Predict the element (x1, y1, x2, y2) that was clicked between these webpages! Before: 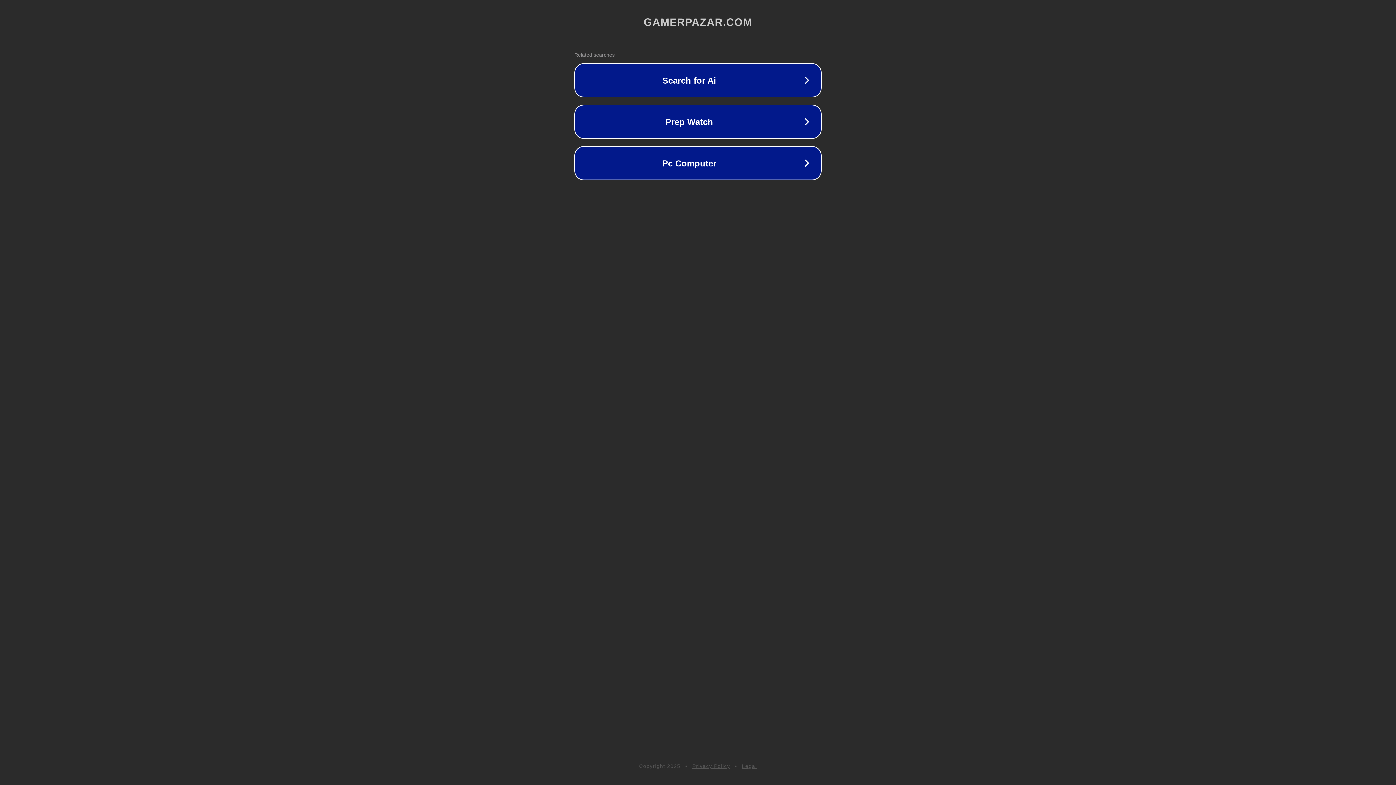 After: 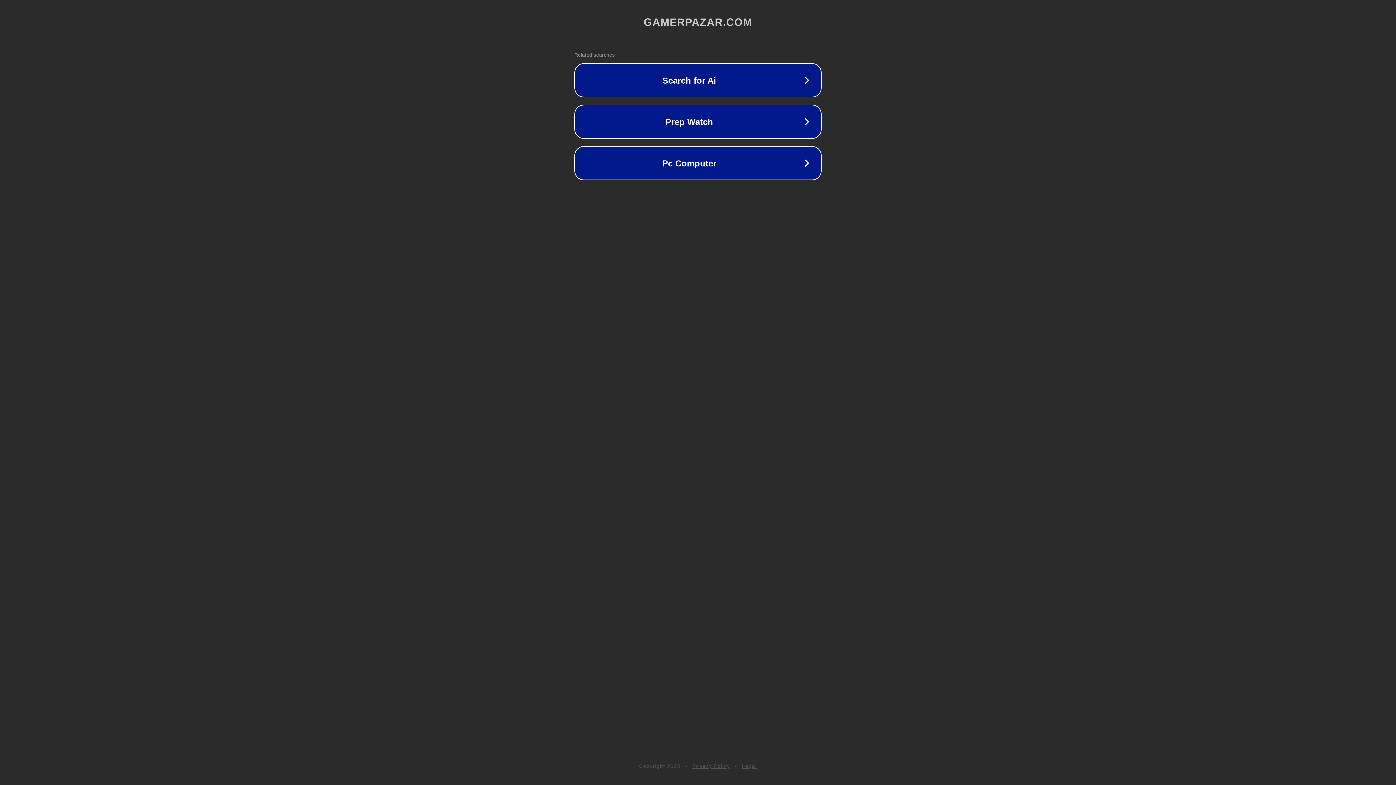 Action: bbox: (692, 763, 730, 769) label: Privacy Policy